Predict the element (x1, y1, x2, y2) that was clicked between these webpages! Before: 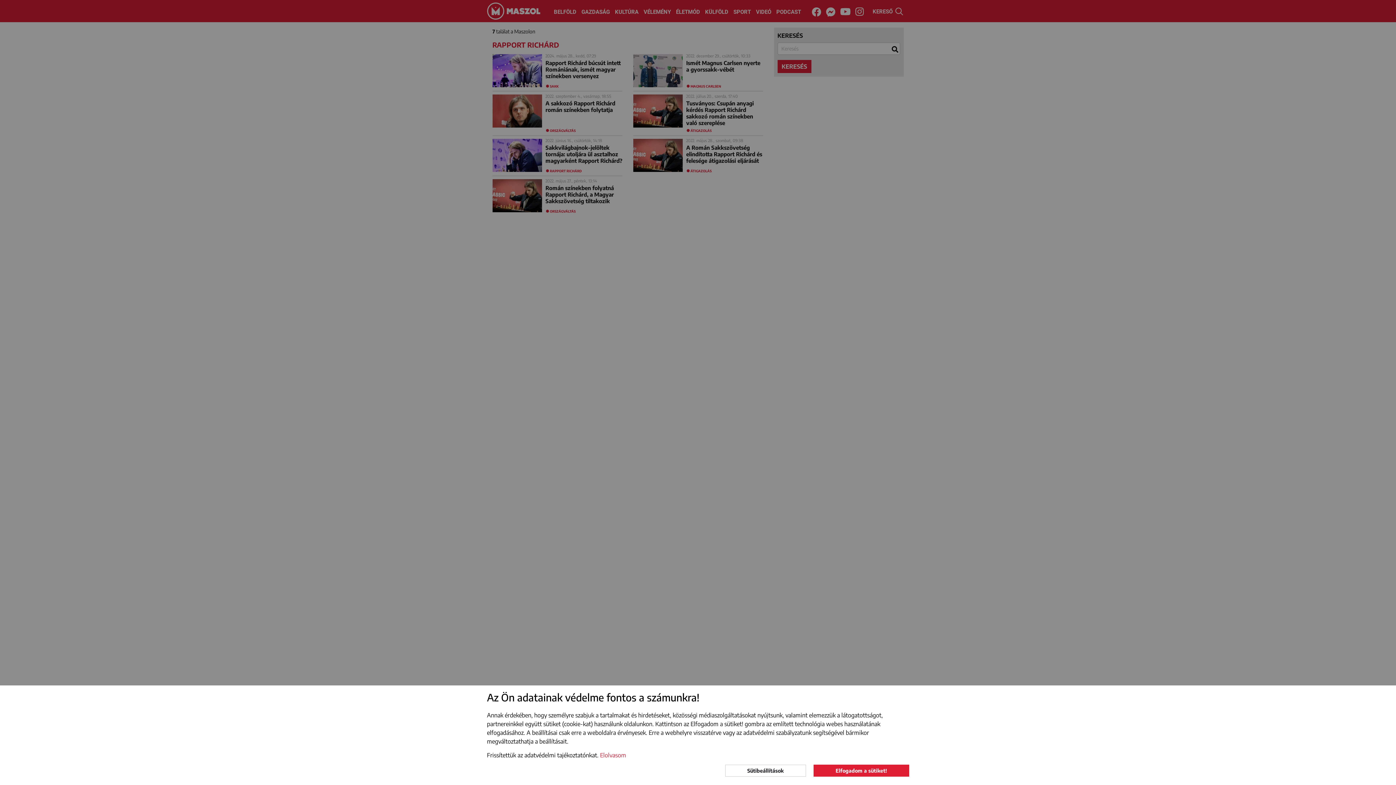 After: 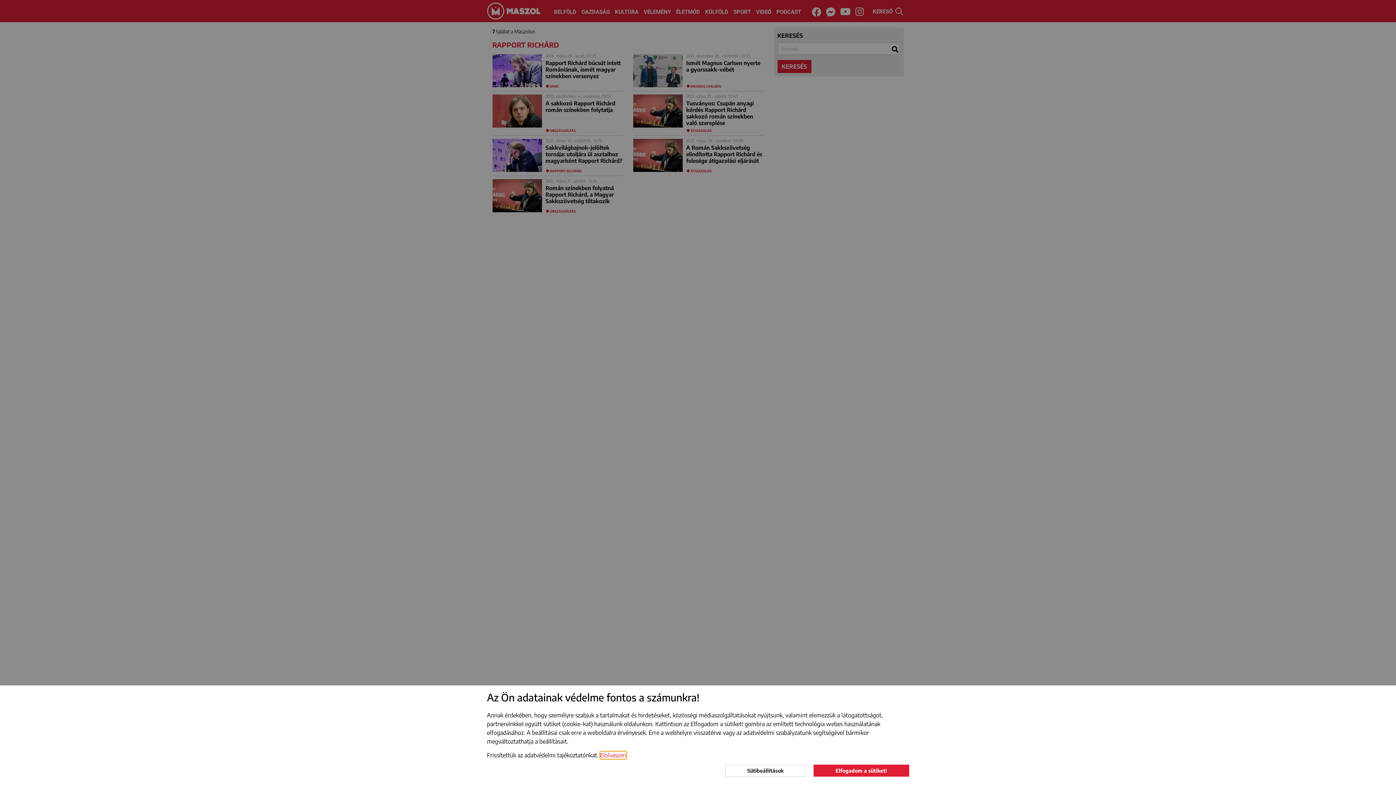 Action: bbox: (600, 751, 626, 759) label: learn more about cookies